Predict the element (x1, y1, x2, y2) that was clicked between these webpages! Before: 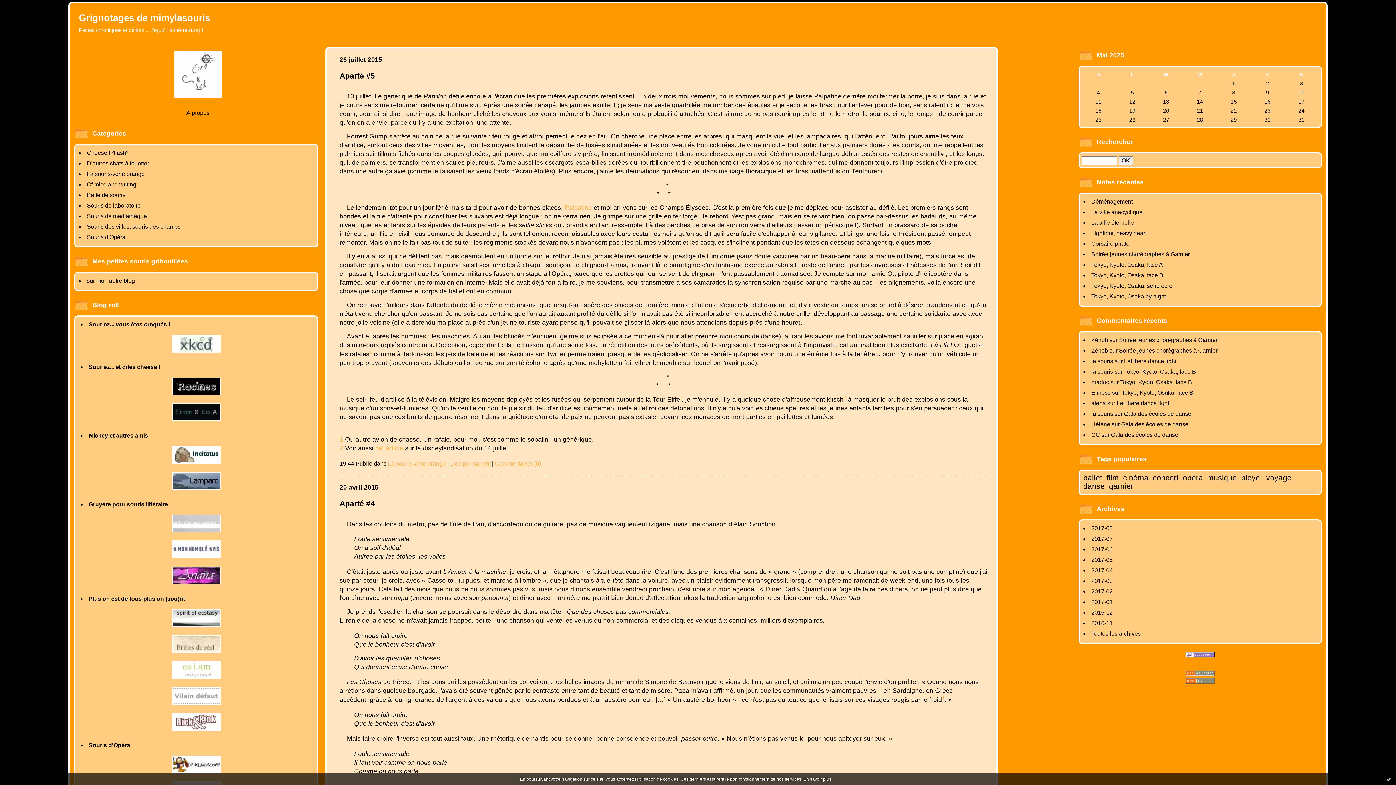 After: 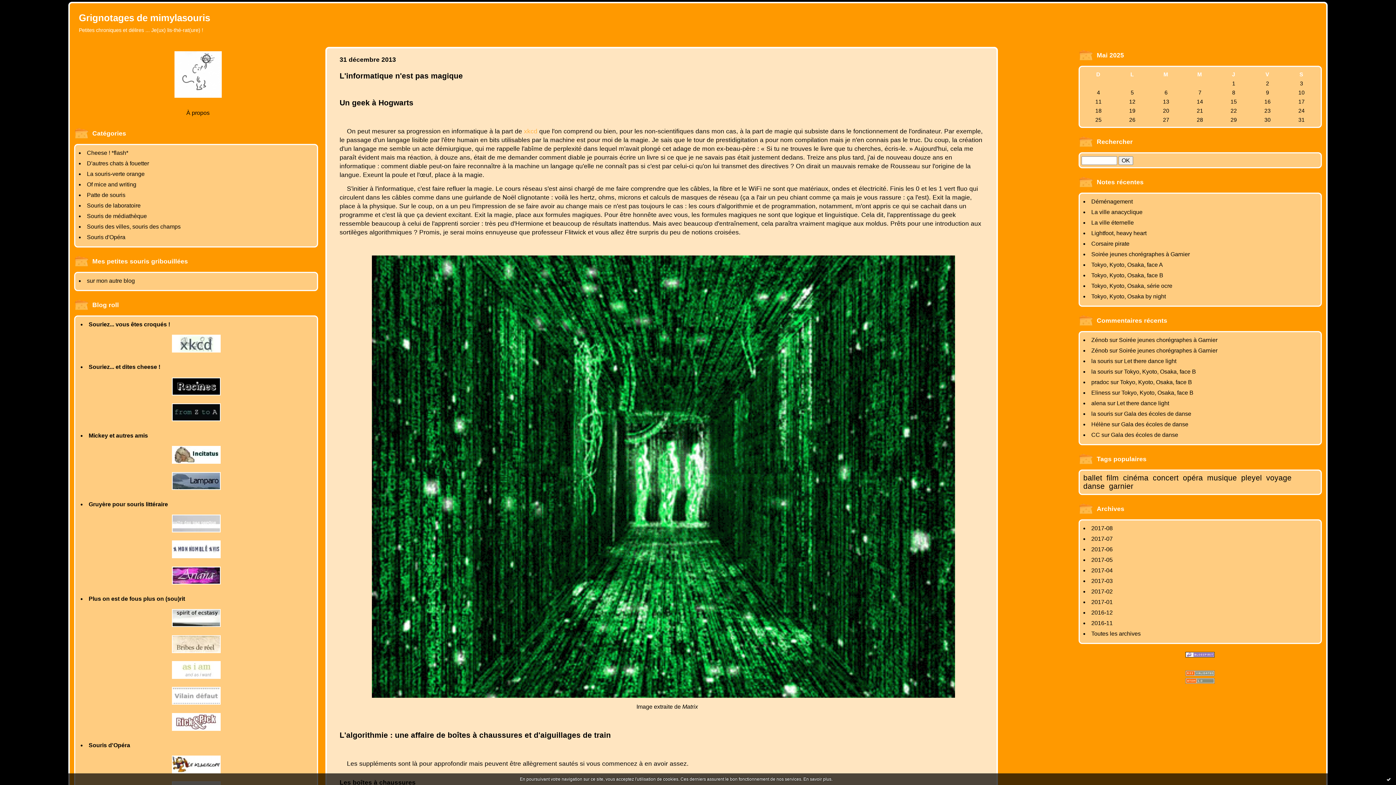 Action: label: Souris de laboratoire bbox: (86, 202, 140, 208)